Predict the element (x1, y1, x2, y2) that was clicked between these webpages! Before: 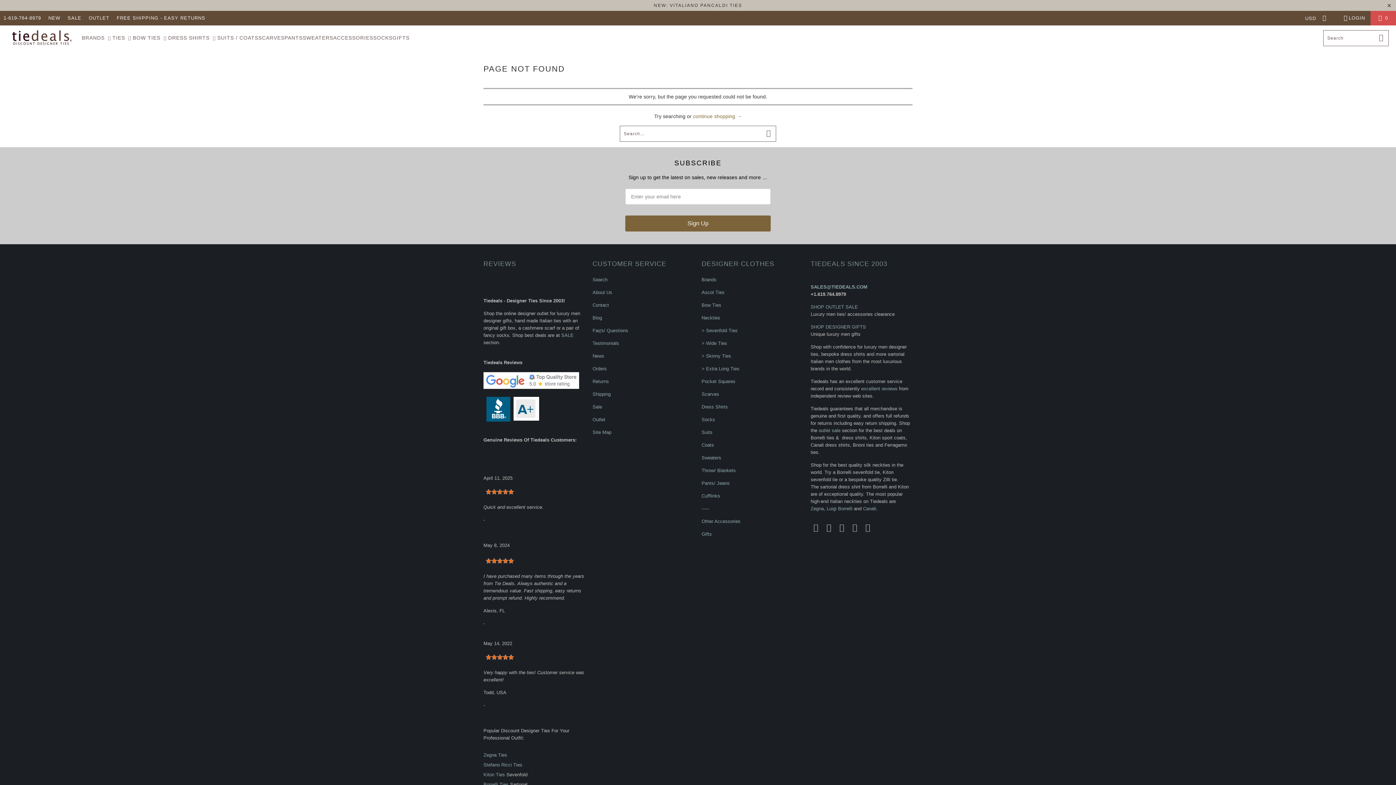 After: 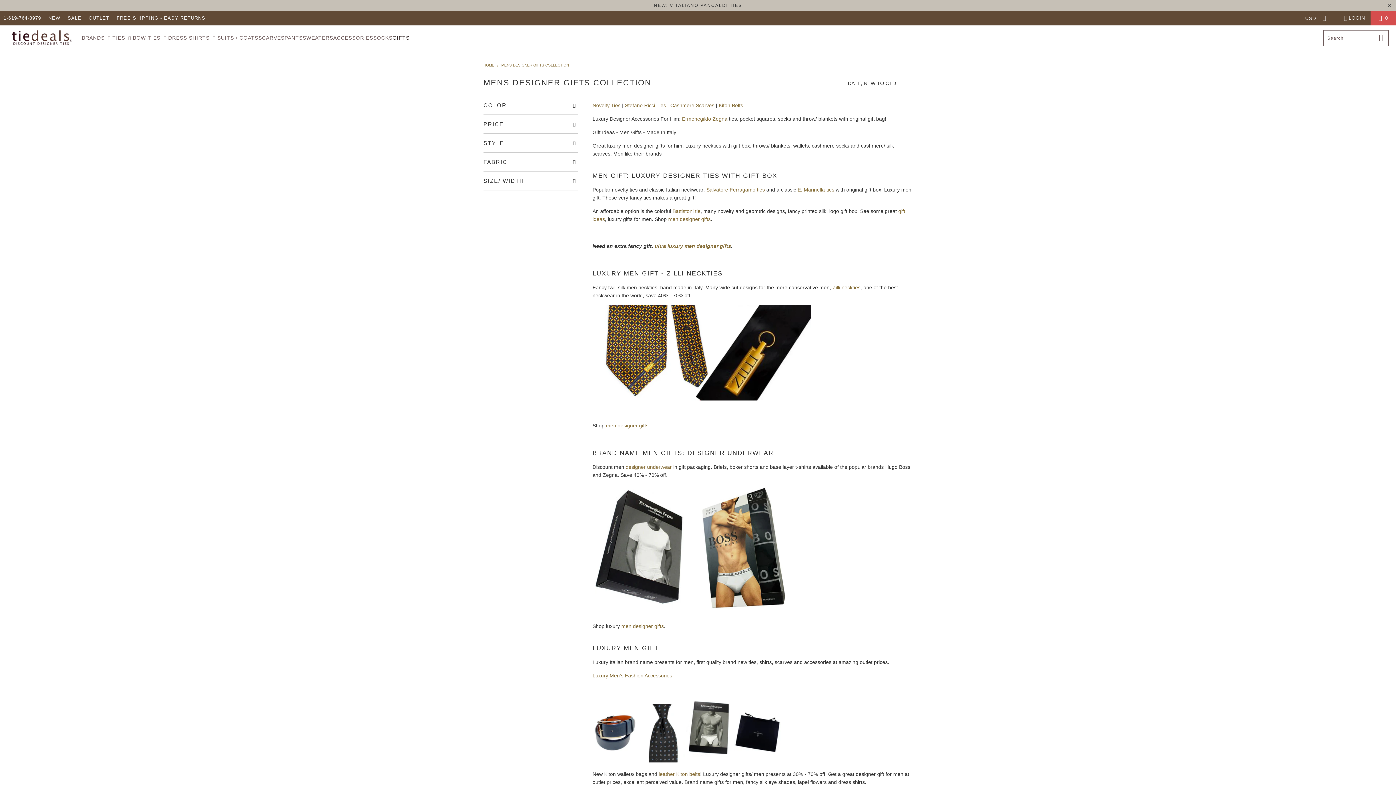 Action: bbox: (392, 29, 409, 46) label: GIFTS